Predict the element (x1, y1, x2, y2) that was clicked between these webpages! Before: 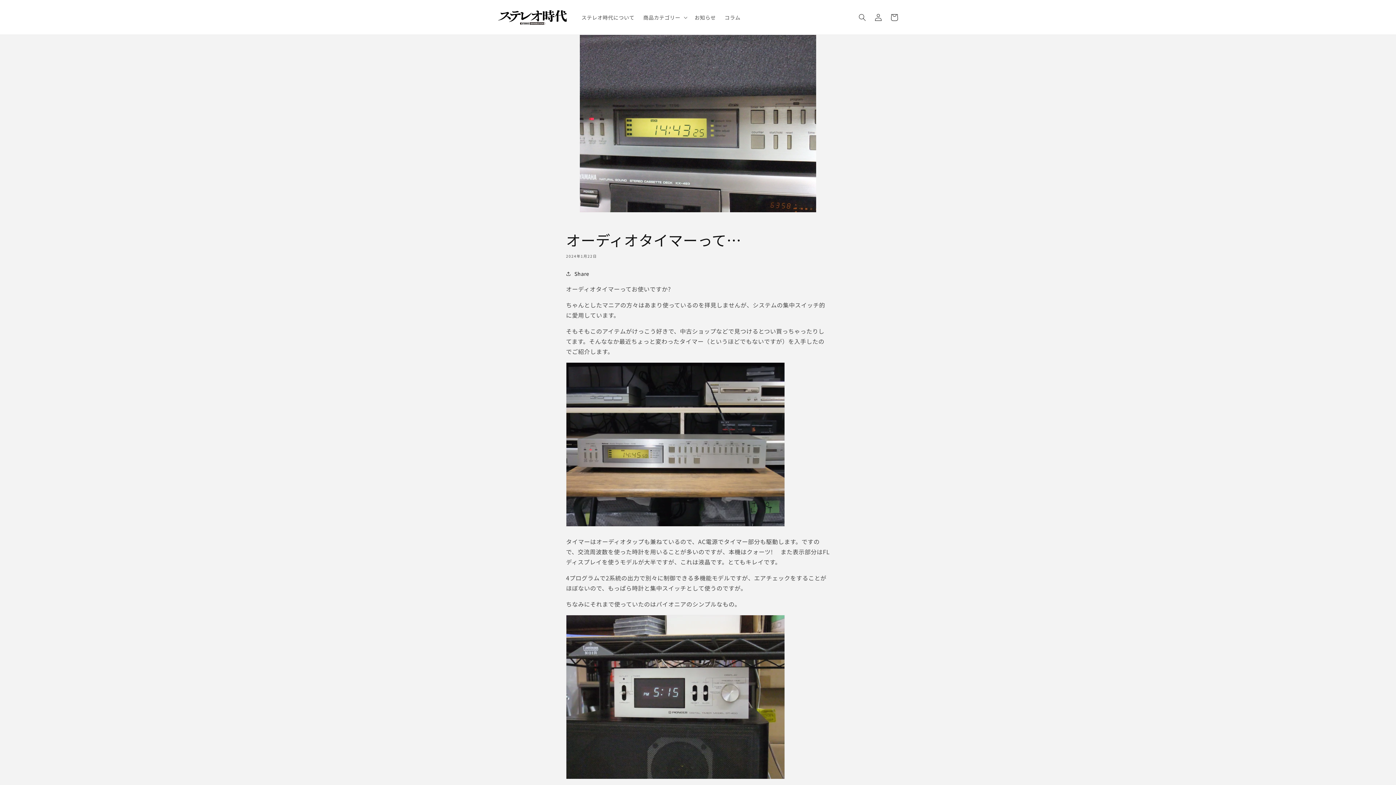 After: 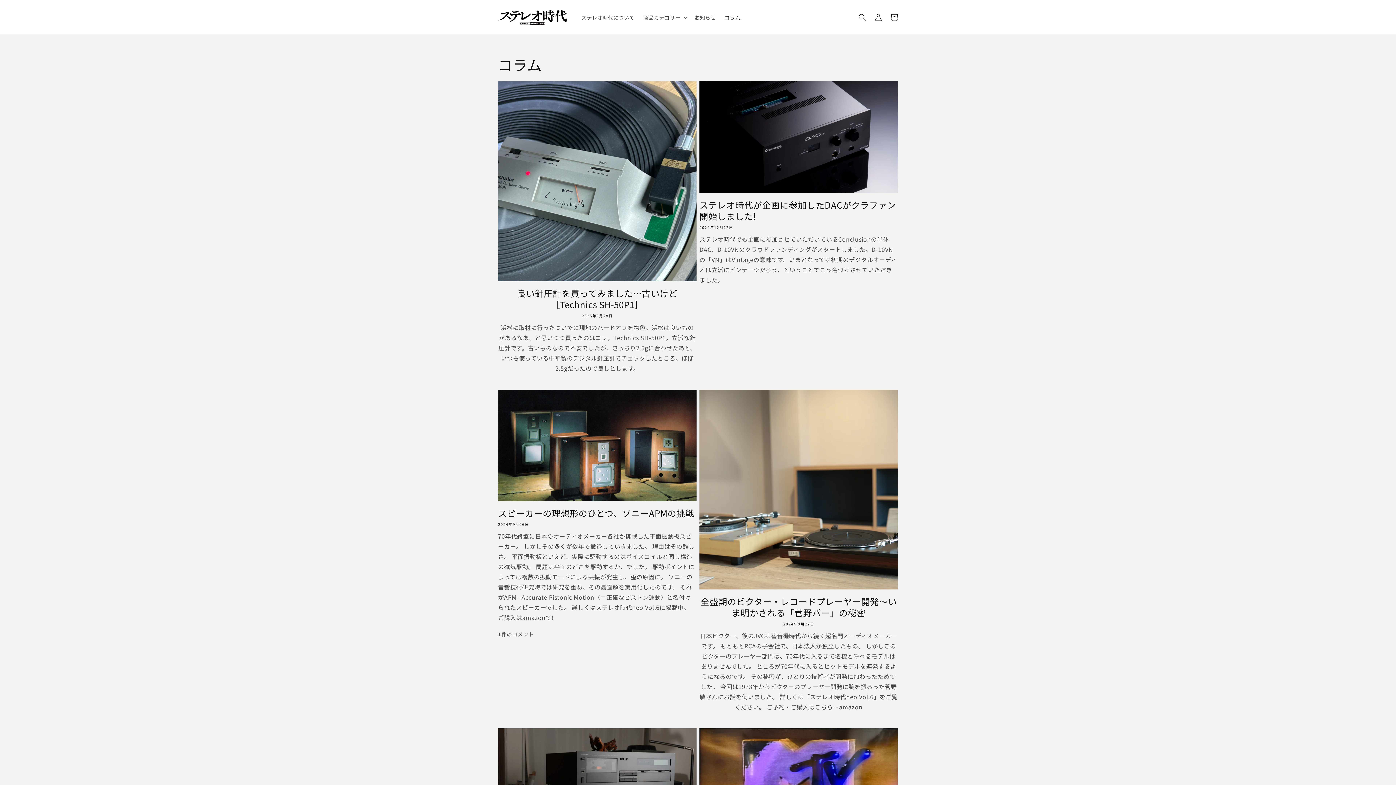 Action: label: コラム bbox: (720, 9, 745, 24)